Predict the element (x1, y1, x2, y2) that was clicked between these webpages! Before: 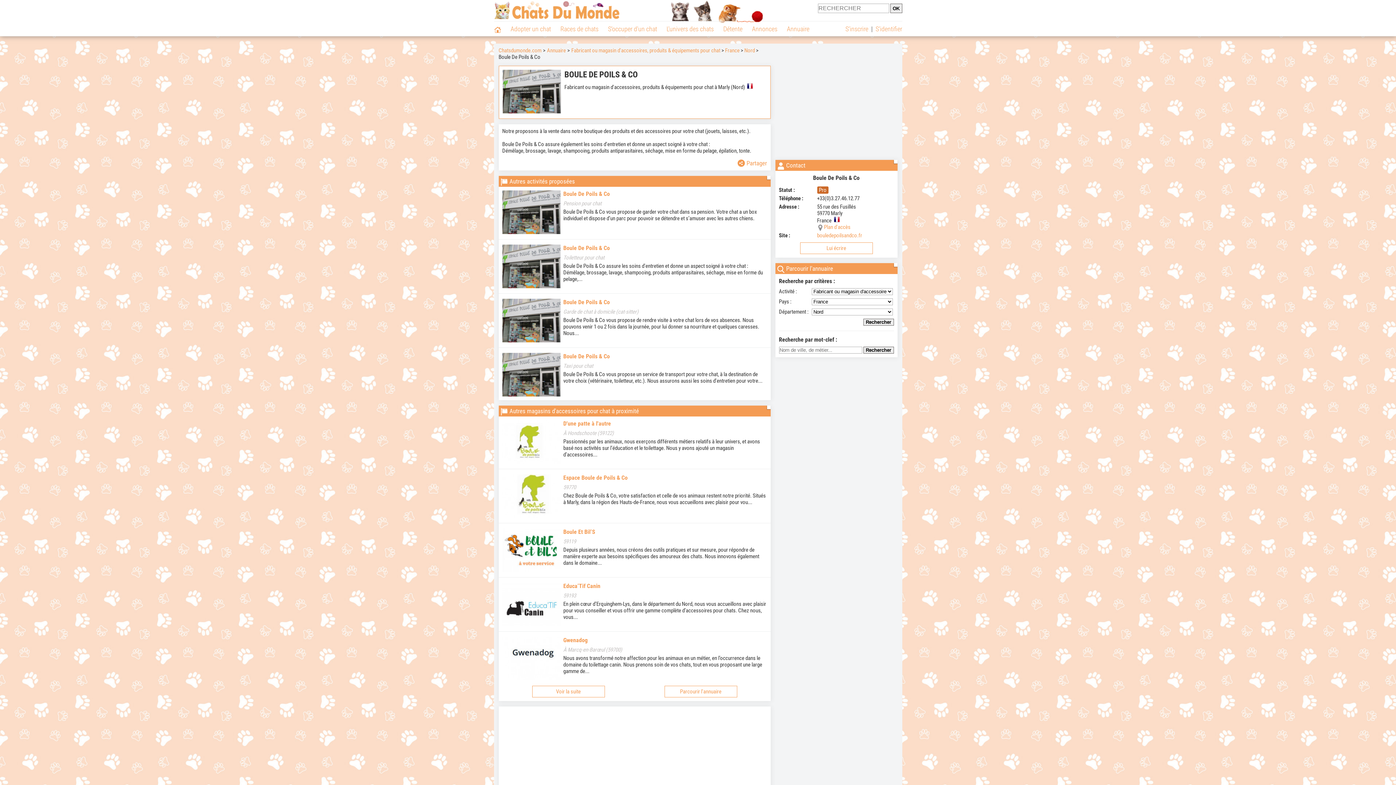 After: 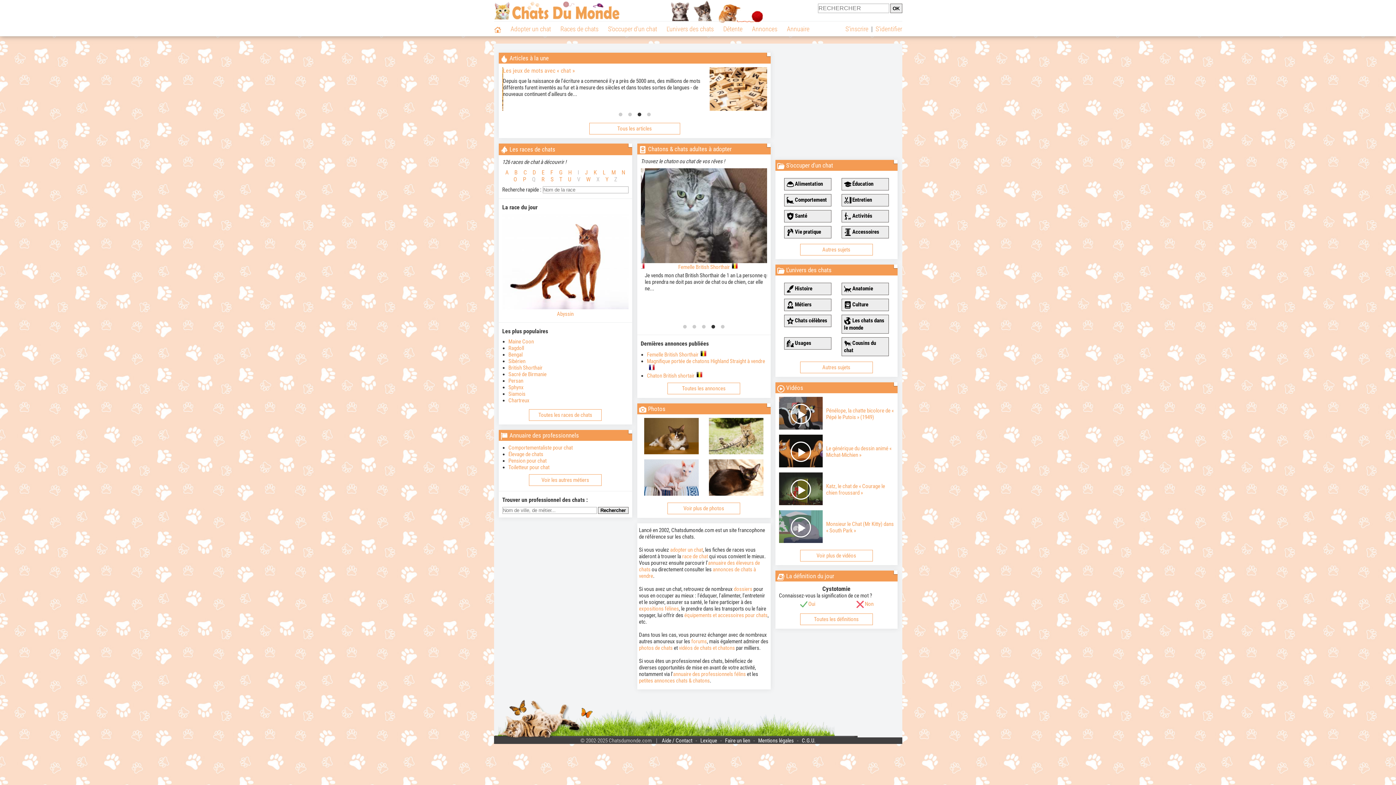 Action: bbox: (494, 0, 619, 21)